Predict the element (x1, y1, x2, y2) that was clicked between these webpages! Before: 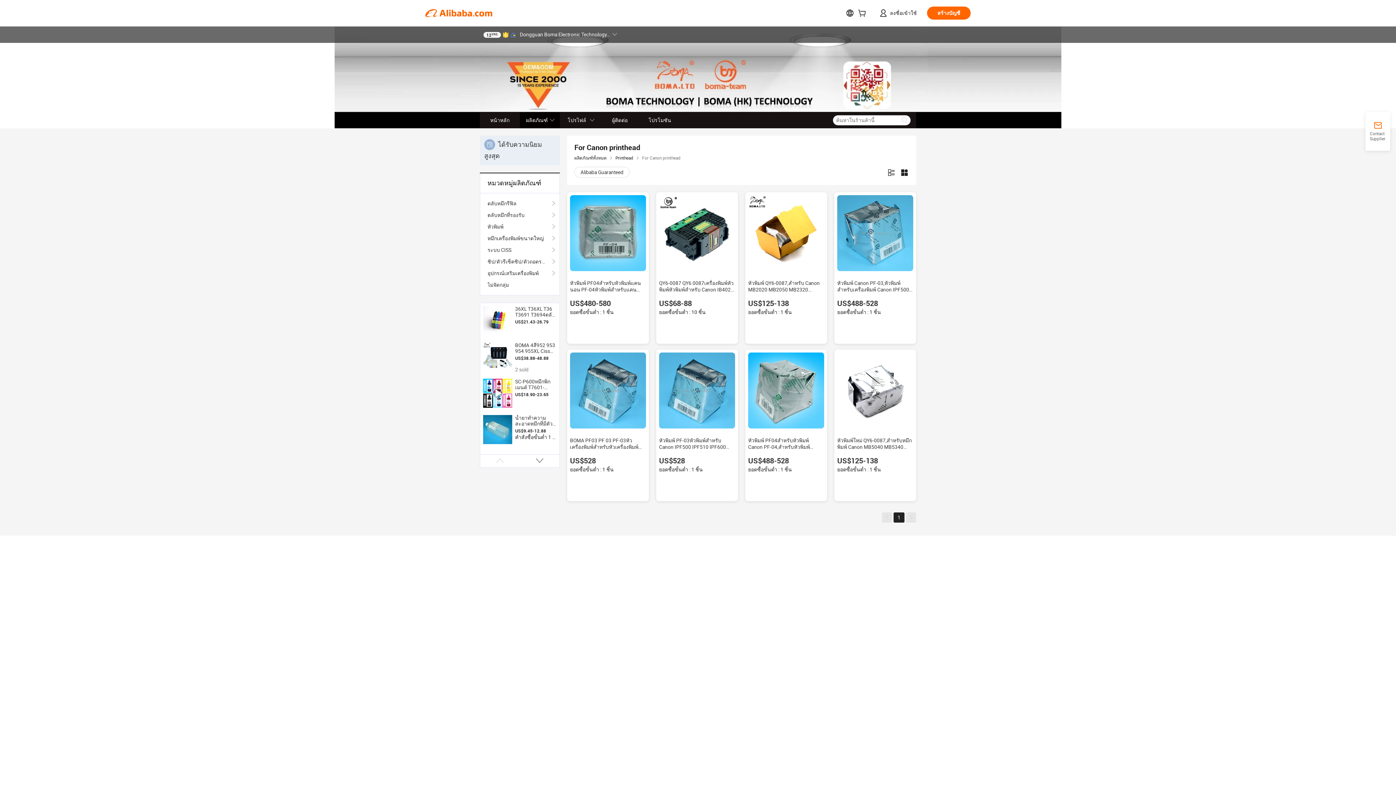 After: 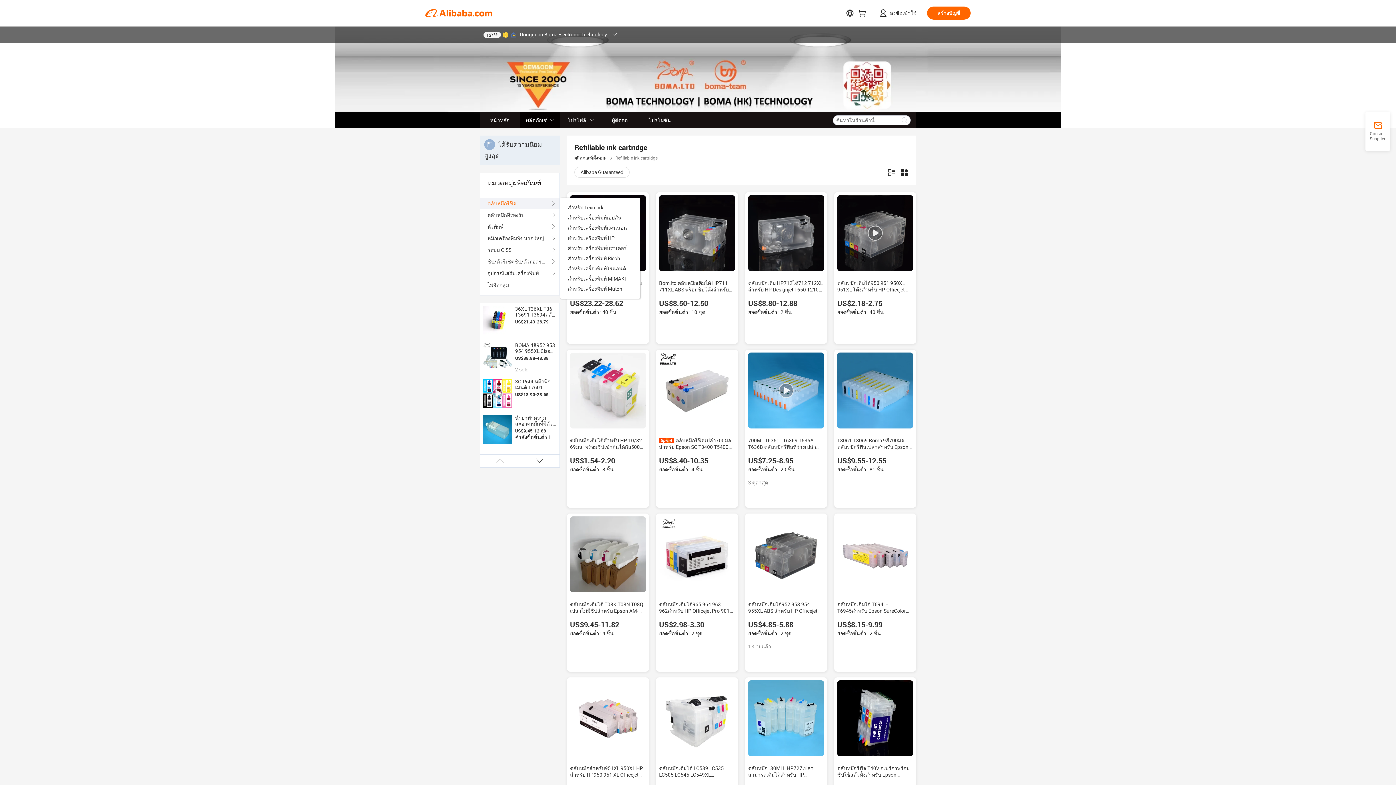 Action: label: ตลับหมึกรีฟิล bbox: (487, 197, 552, 209)